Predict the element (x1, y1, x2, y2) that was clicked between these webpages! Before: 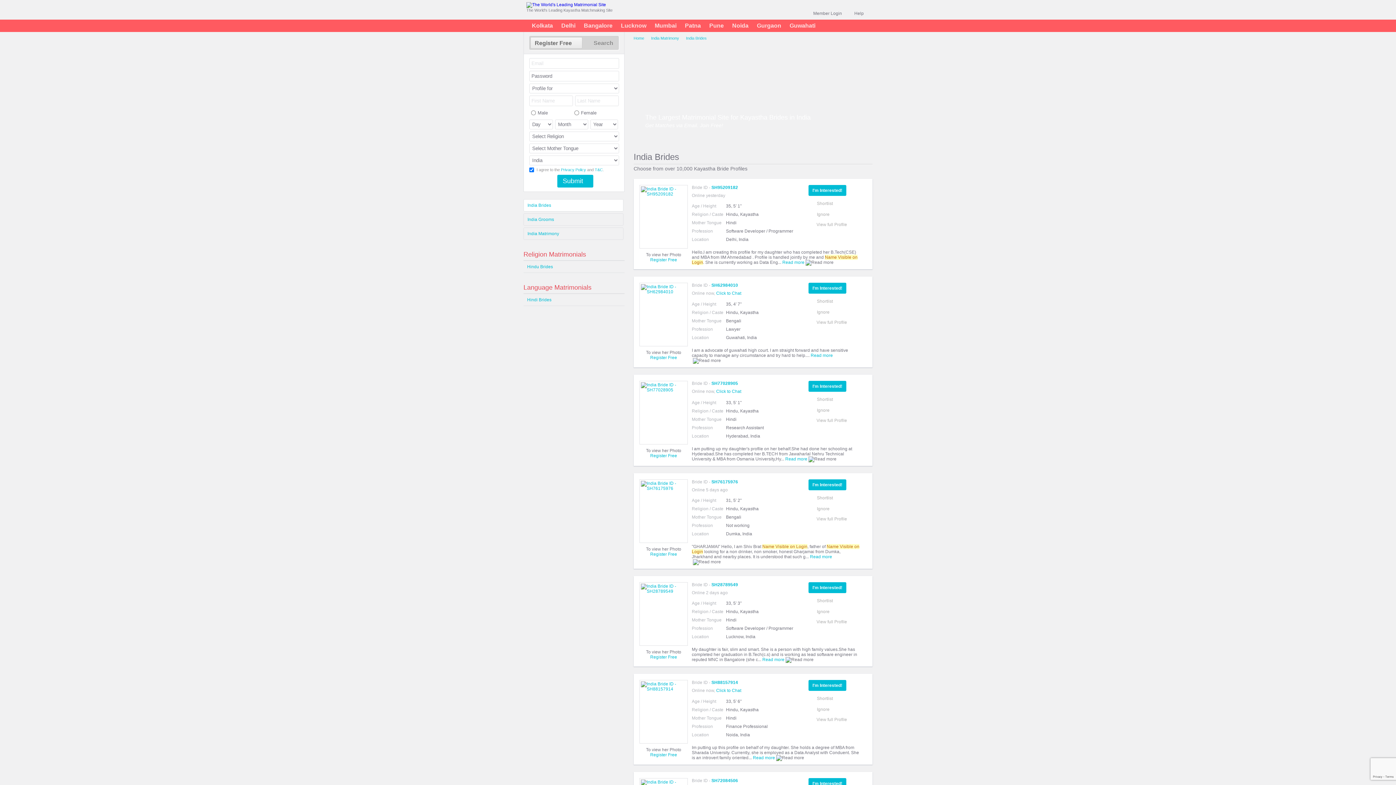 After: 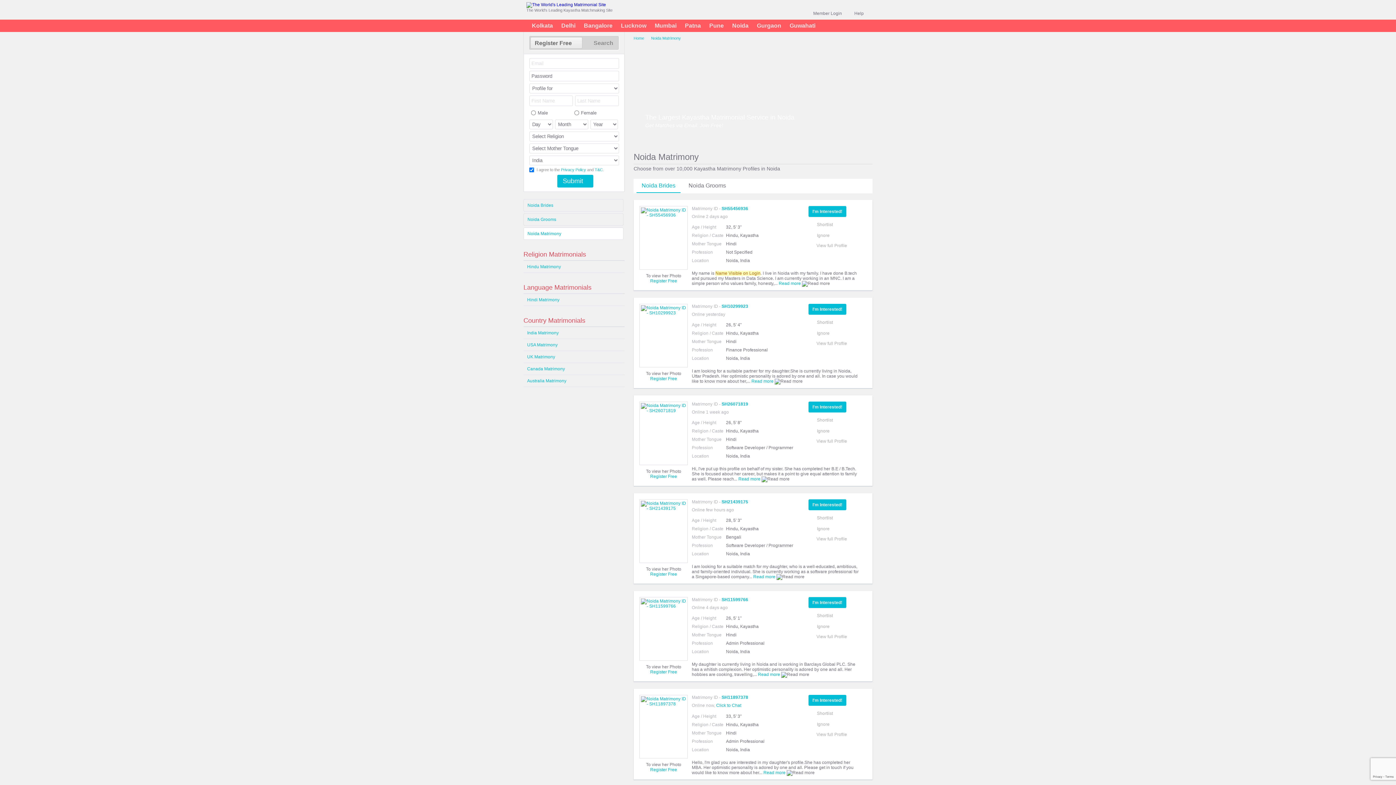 Action: bbox: (732, 22, 748, 28) label: Noida